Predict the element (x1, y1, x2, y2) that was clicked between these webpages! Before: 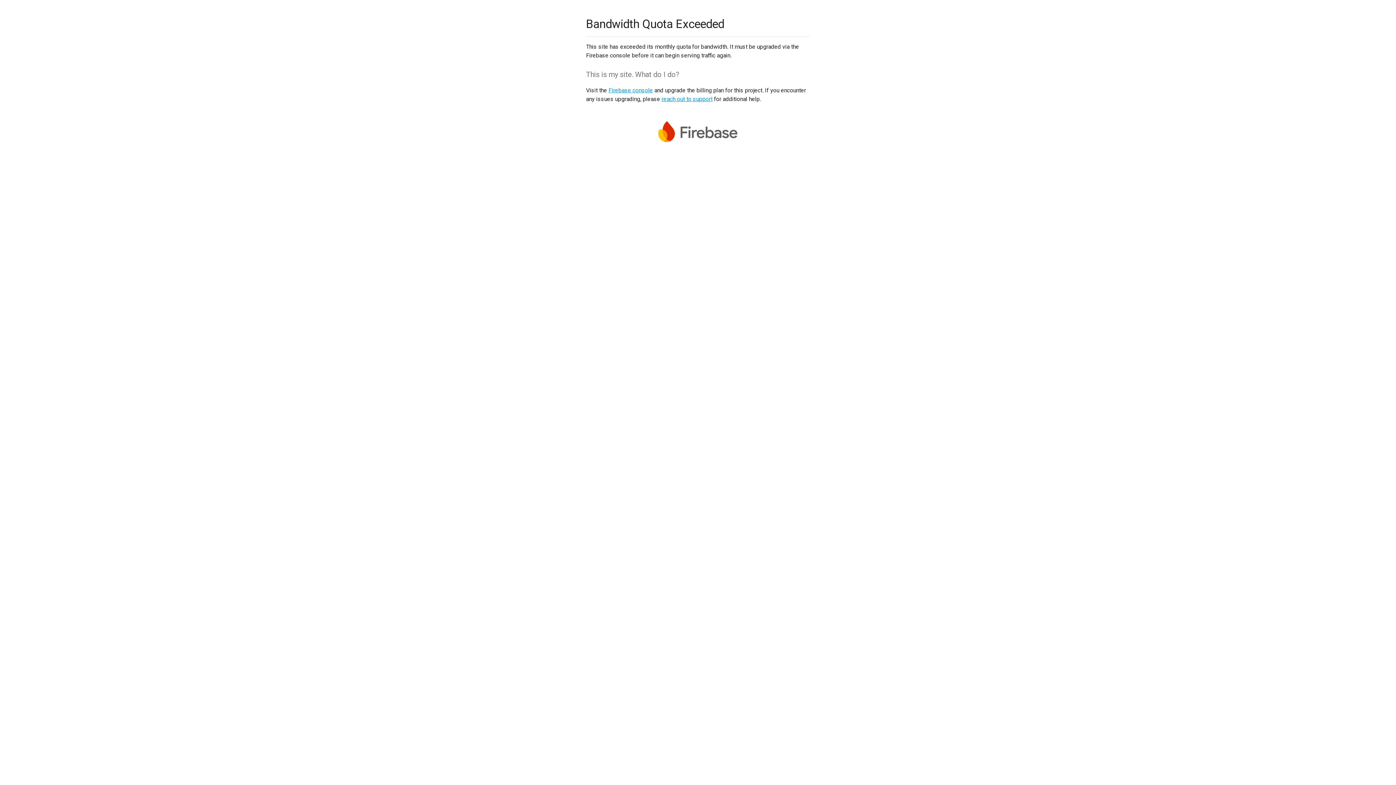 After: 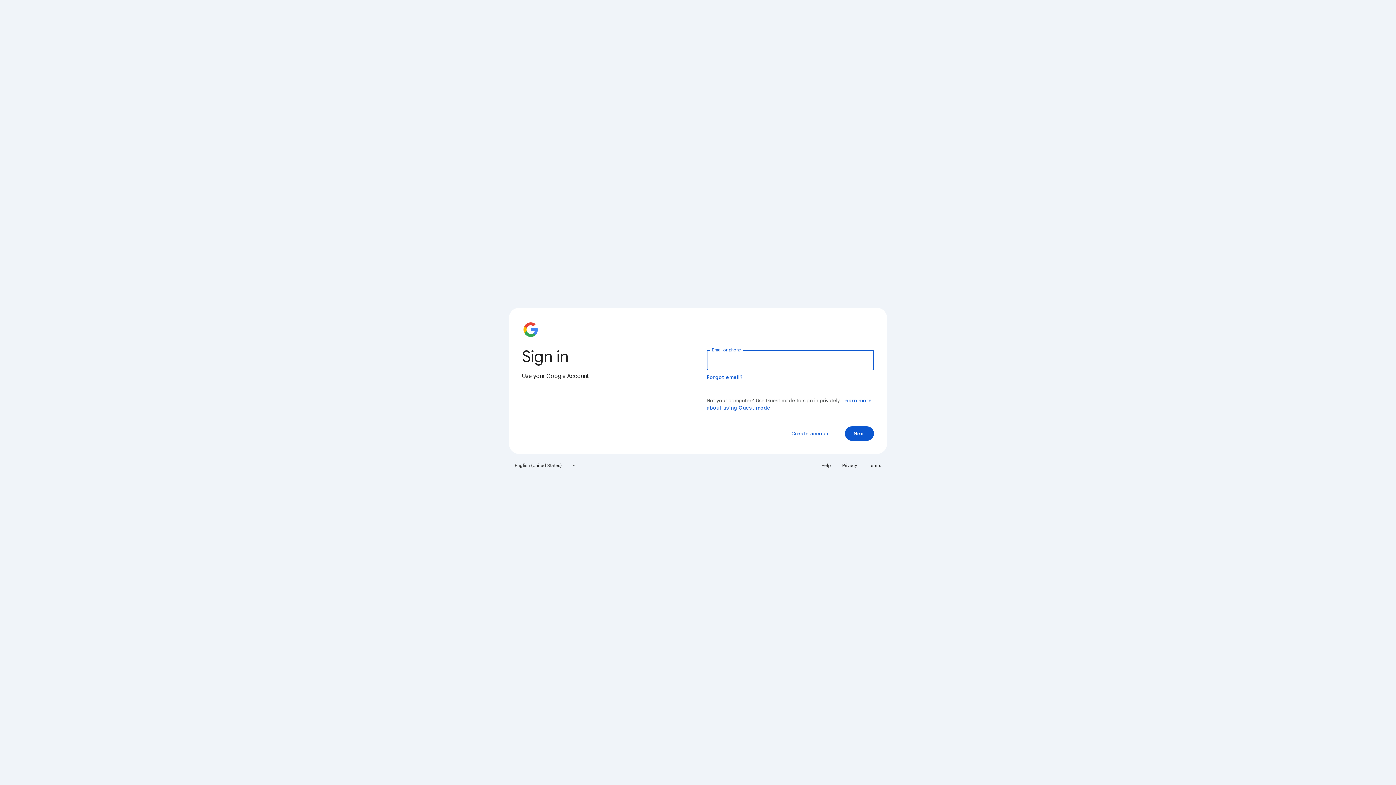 Action: bbox: (608, 86, 653, 93) label: Firebase console